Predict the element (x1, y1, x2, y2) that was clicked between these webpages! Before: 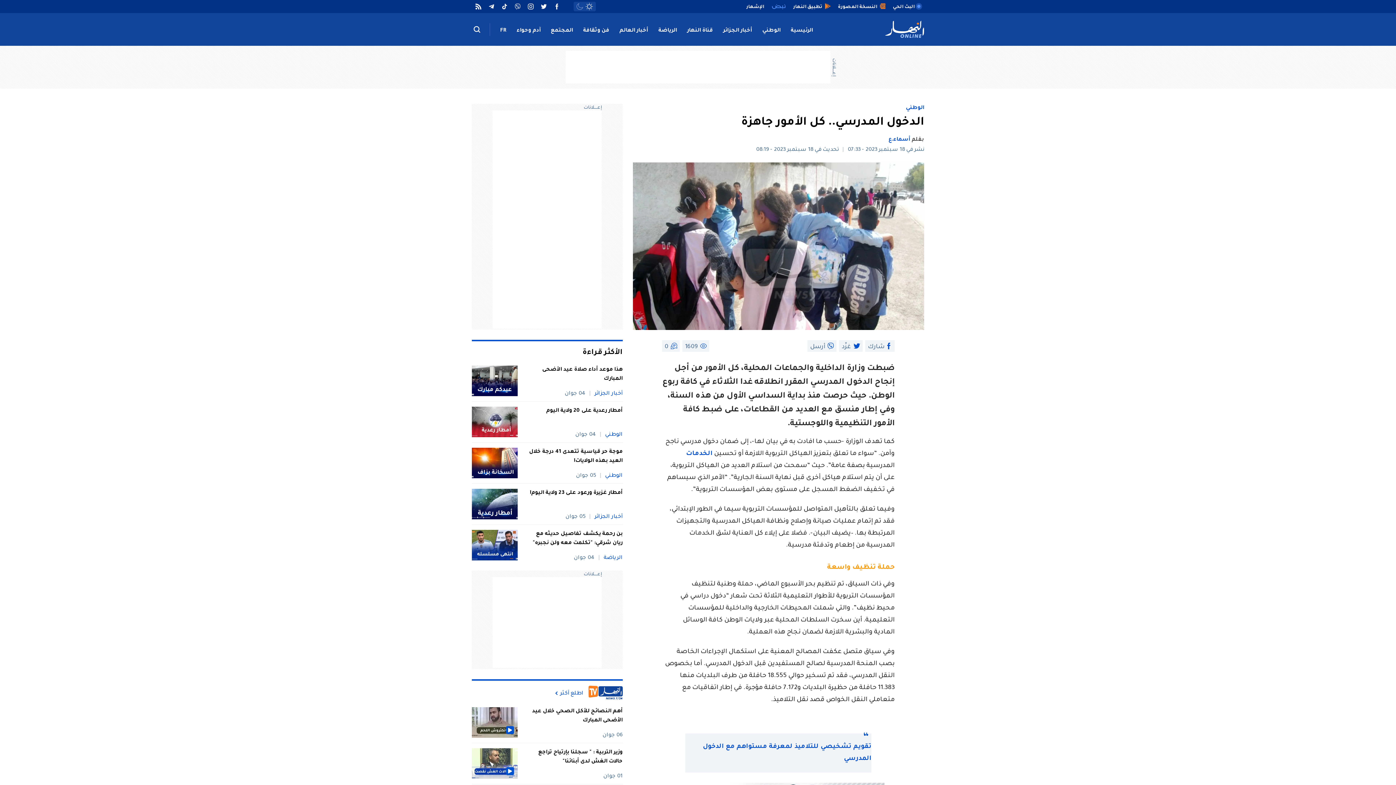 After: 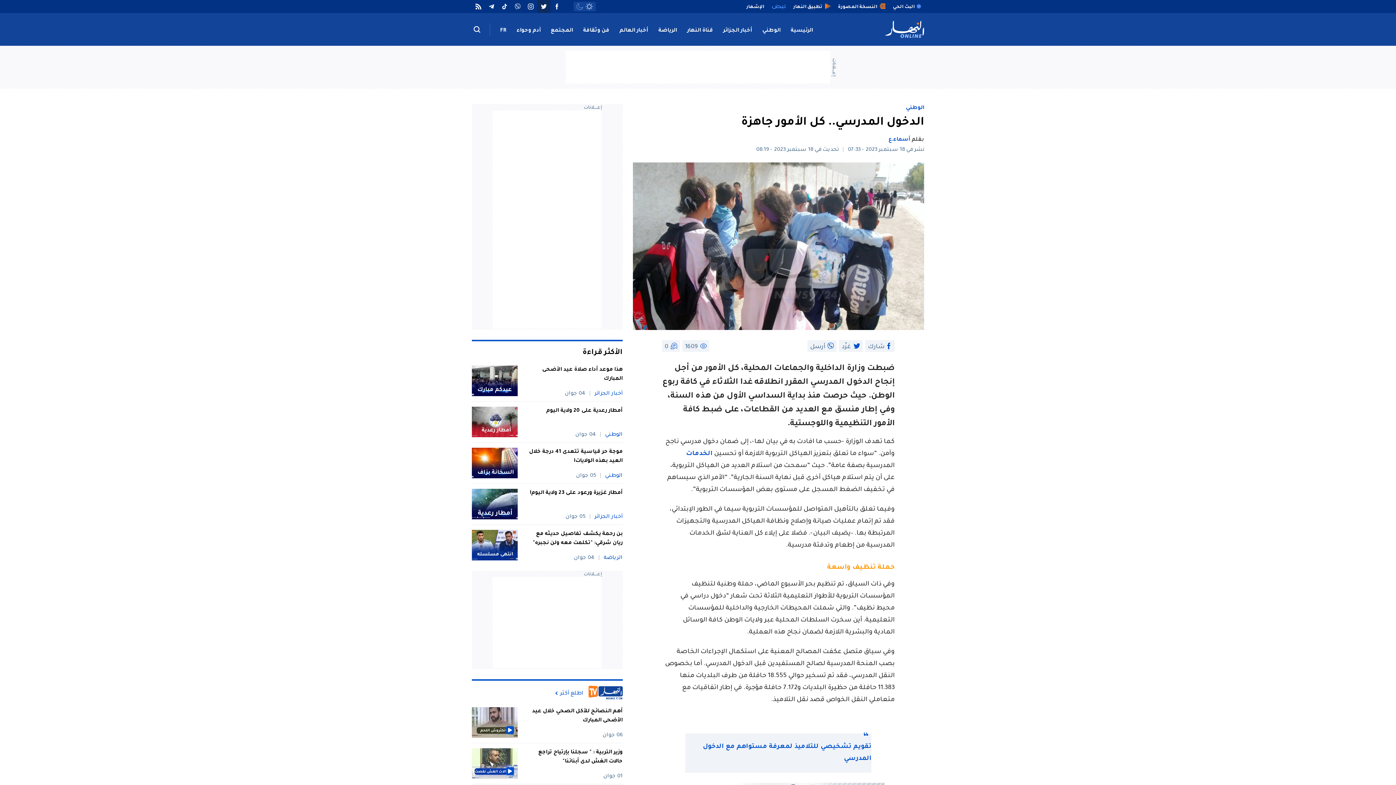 Action: bbox: (537, 0, 550, 13)